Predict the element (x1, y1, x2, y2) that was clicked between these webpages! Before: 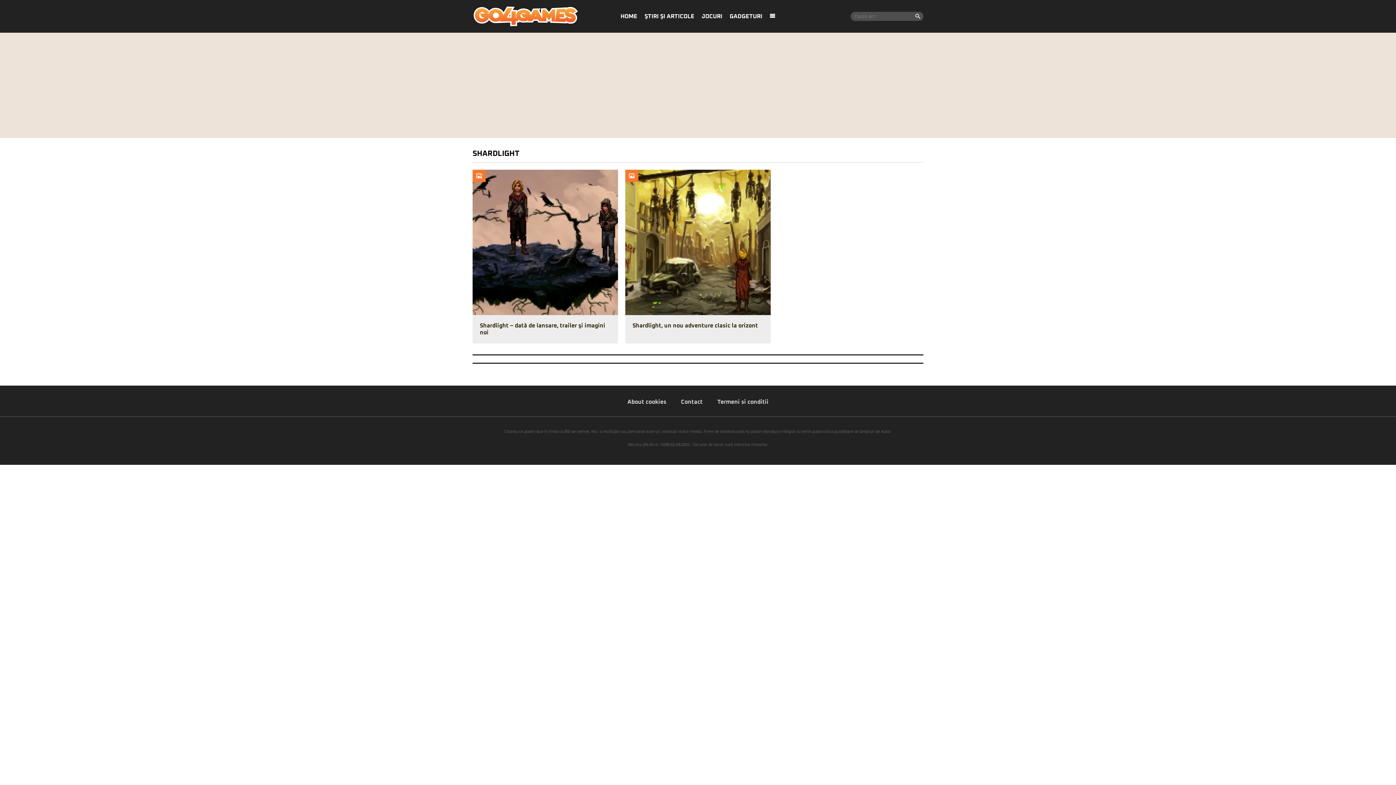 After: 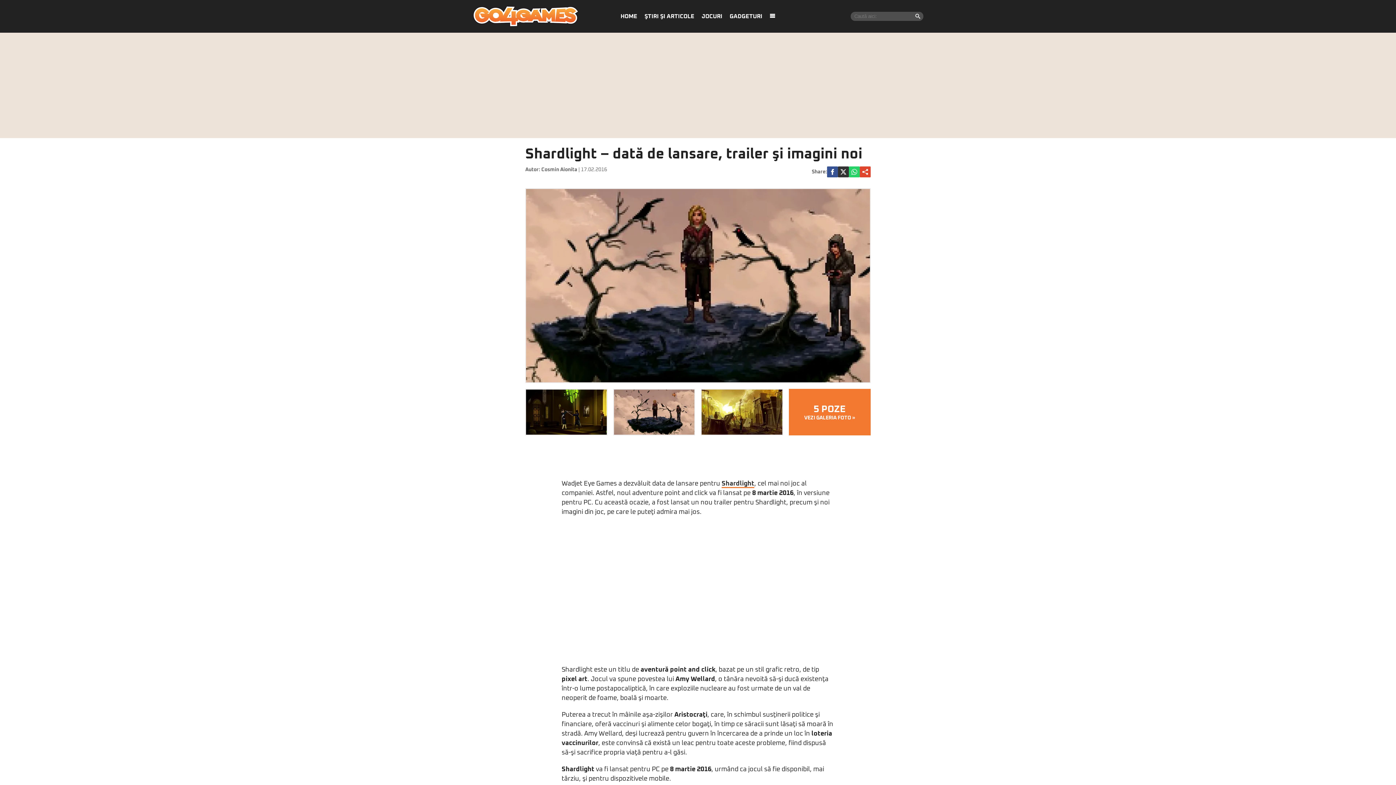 Action: bbox: (472, 169, 618, 315)